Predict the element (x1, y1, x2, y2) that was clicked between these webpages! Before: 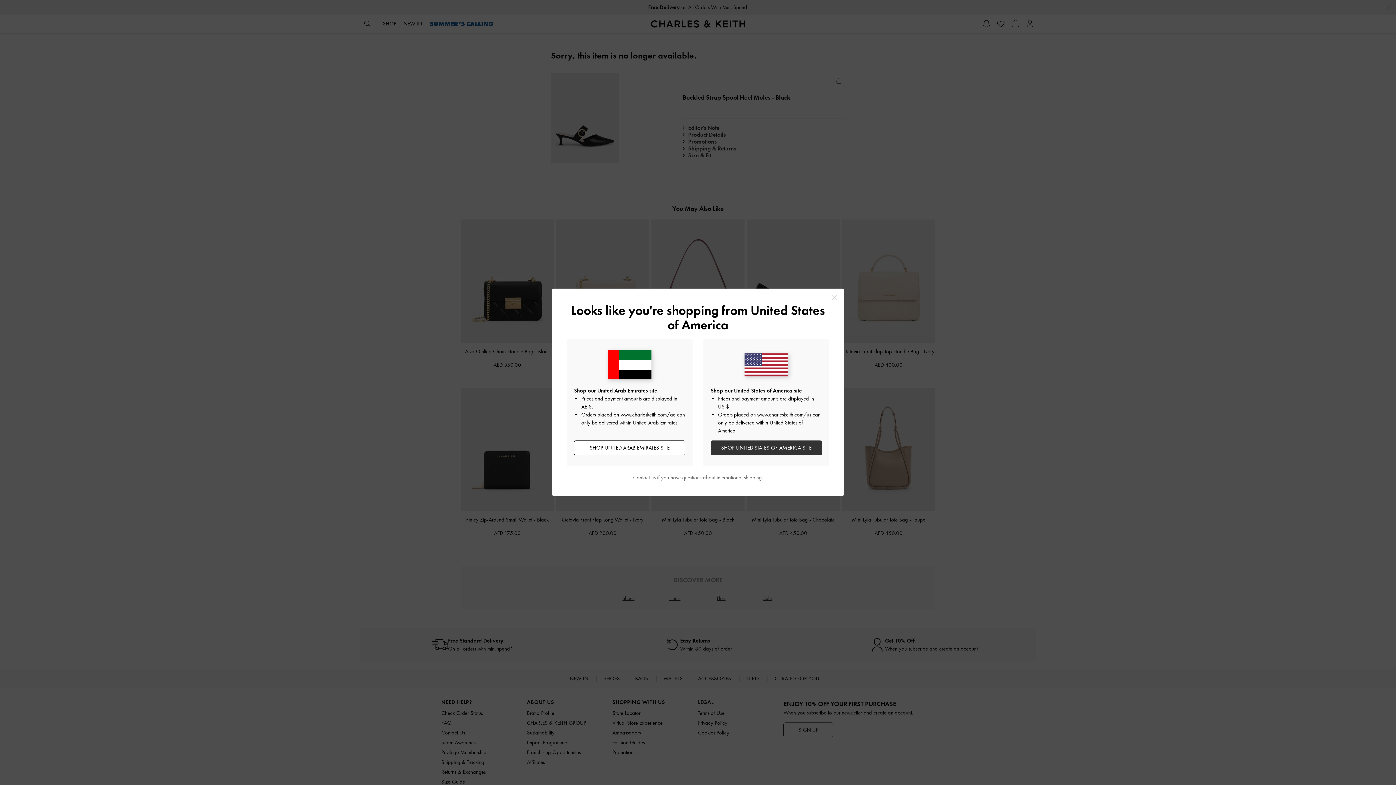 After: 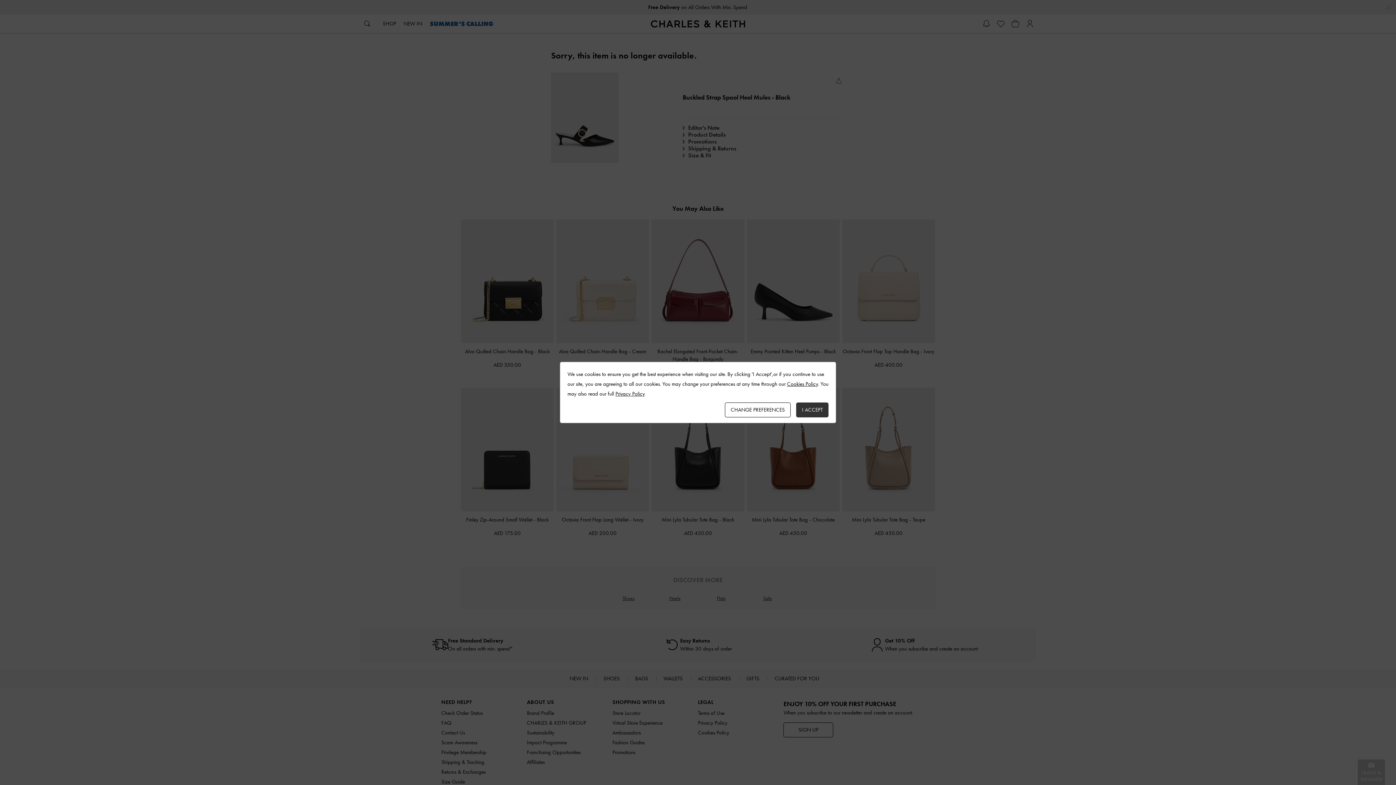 Action: bbox: (574, 440, 685, 455) label: SHOP UNITED ARAB EMIRATES SITE